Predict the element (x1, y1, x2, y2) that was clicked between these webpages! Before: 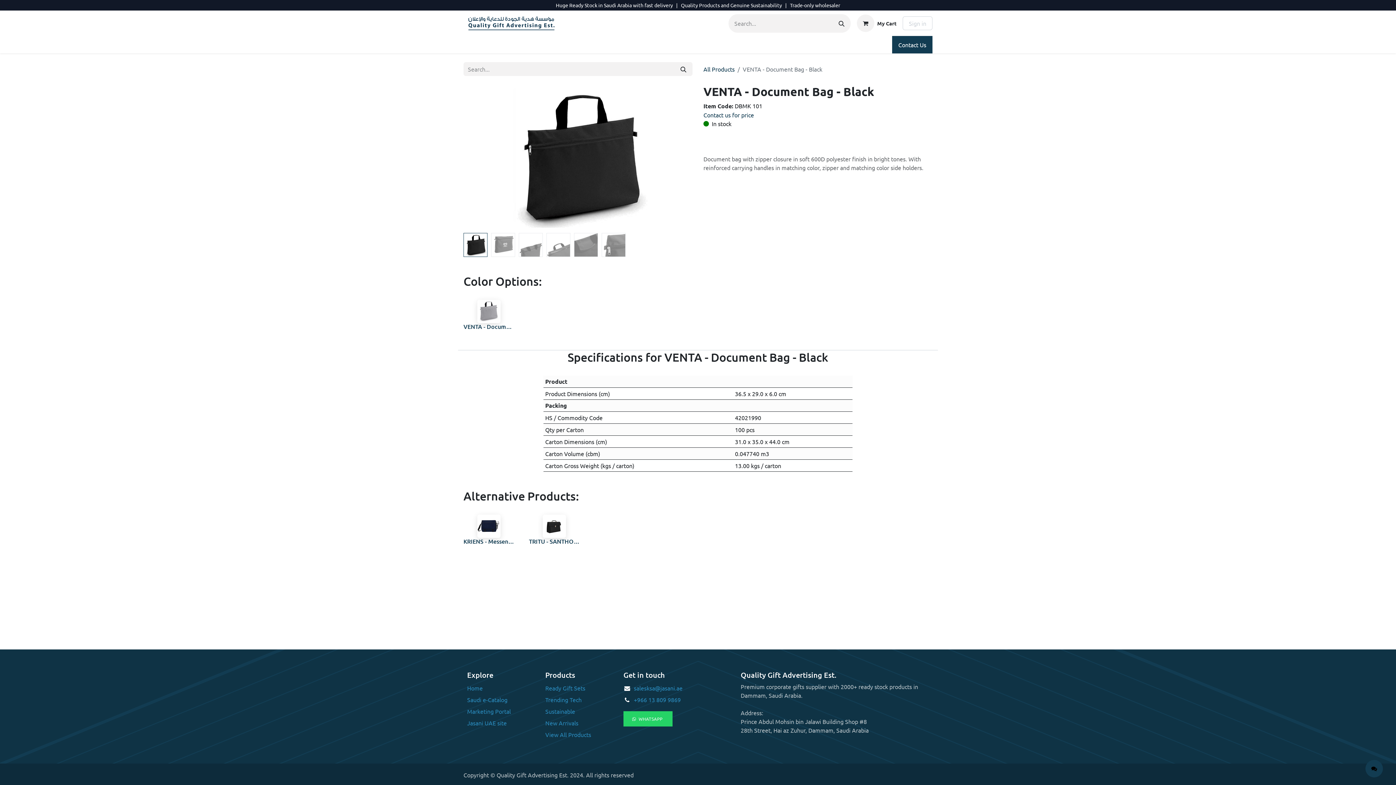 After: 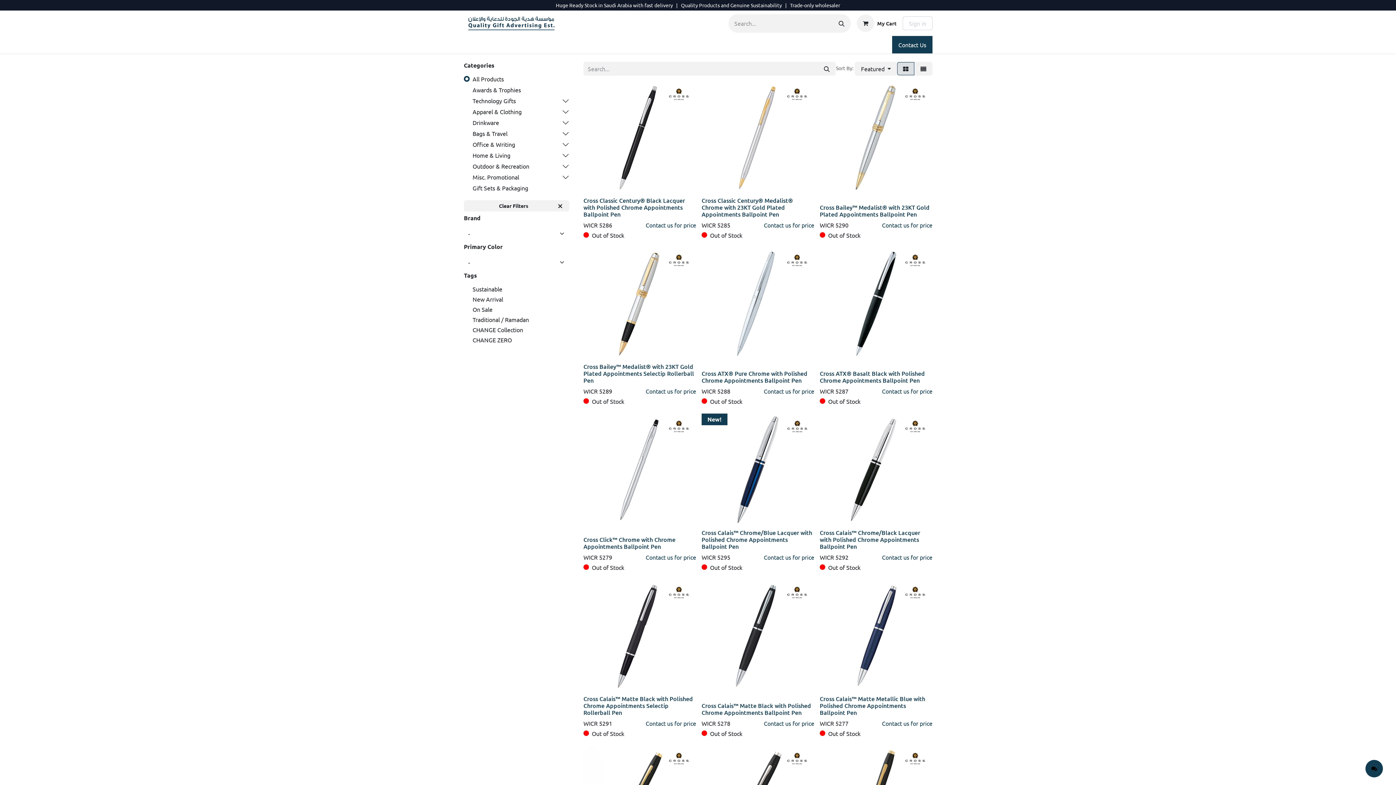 Action: bbox: (486, 37, 533, 52) label: ALL PRODUCTS